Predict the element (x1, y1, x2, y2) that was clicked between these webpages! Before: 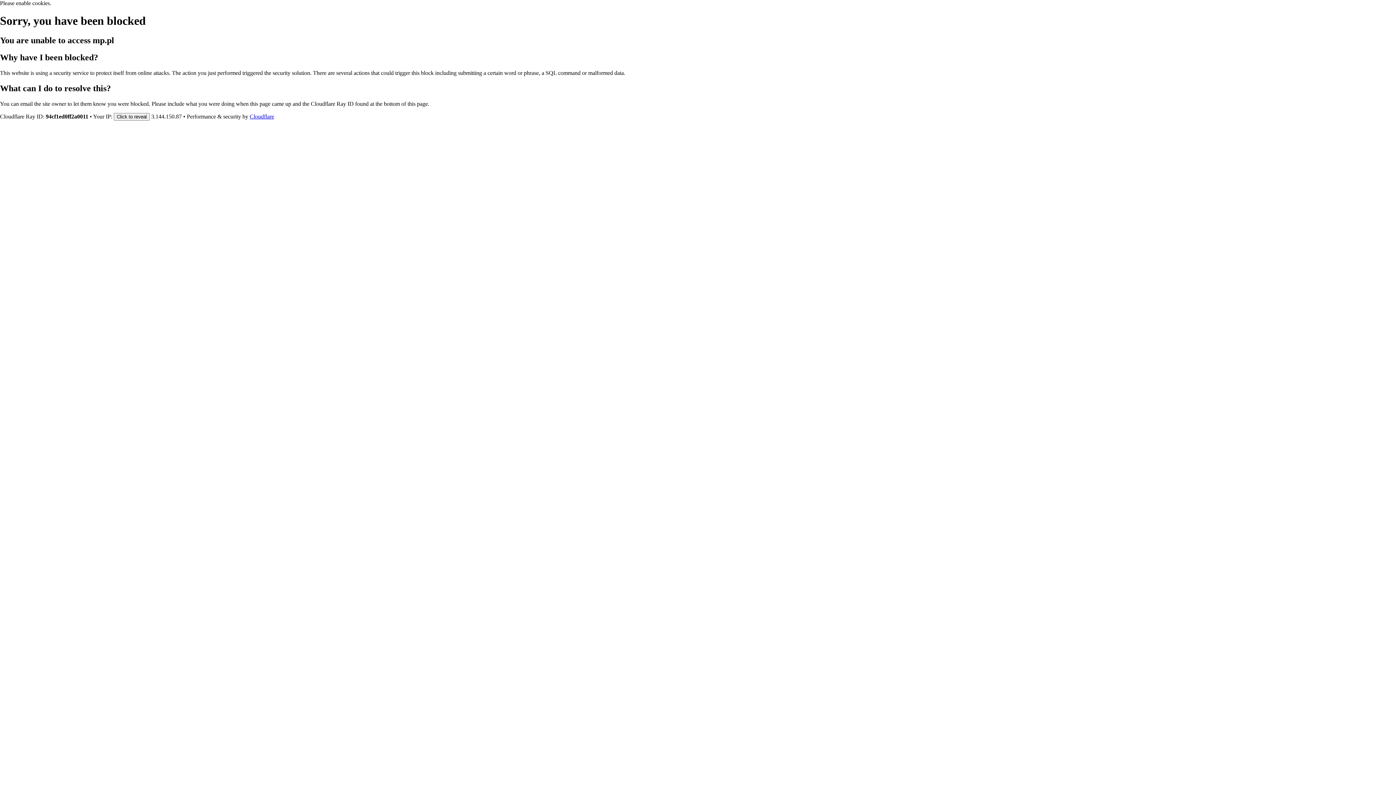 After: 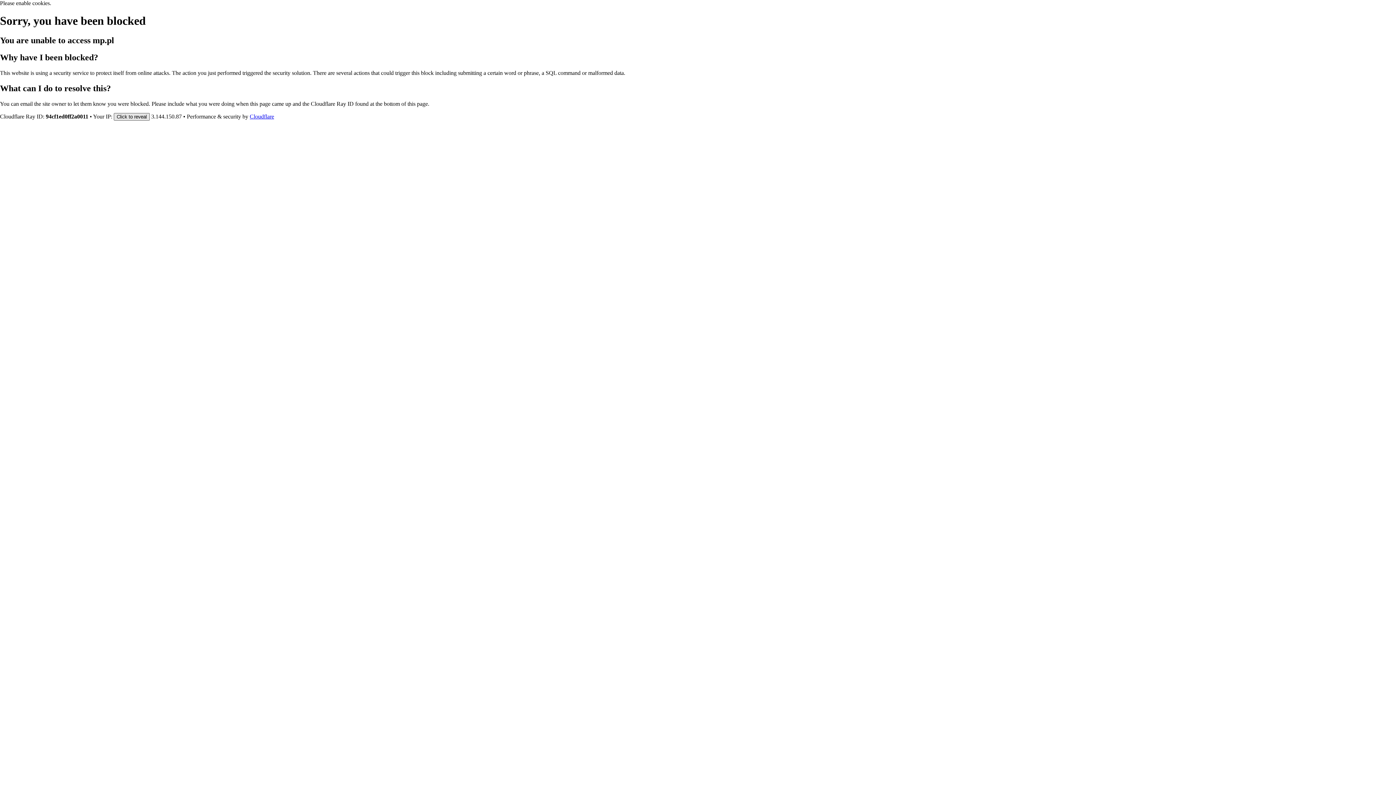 Action: bbox: (113, 112, 149, 120) label: Click to reveal